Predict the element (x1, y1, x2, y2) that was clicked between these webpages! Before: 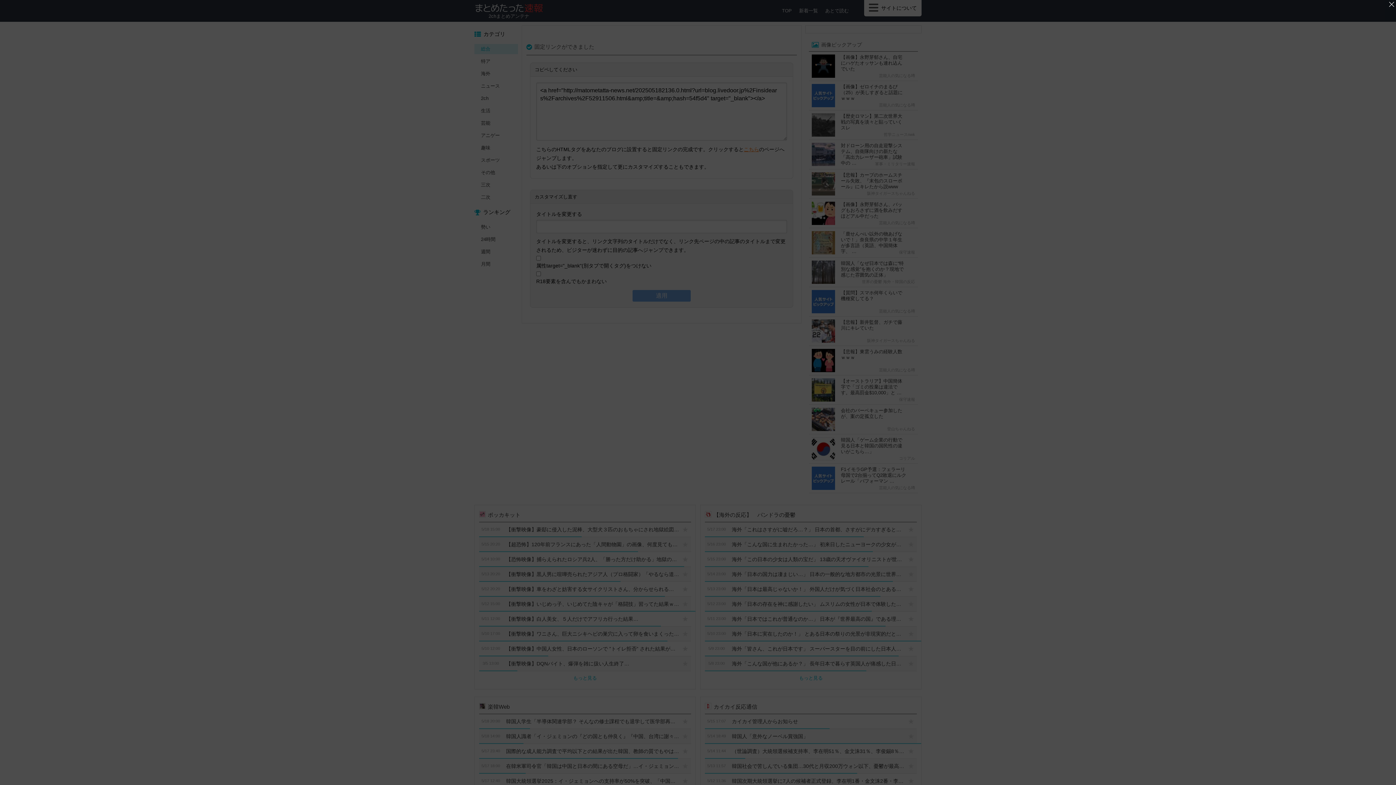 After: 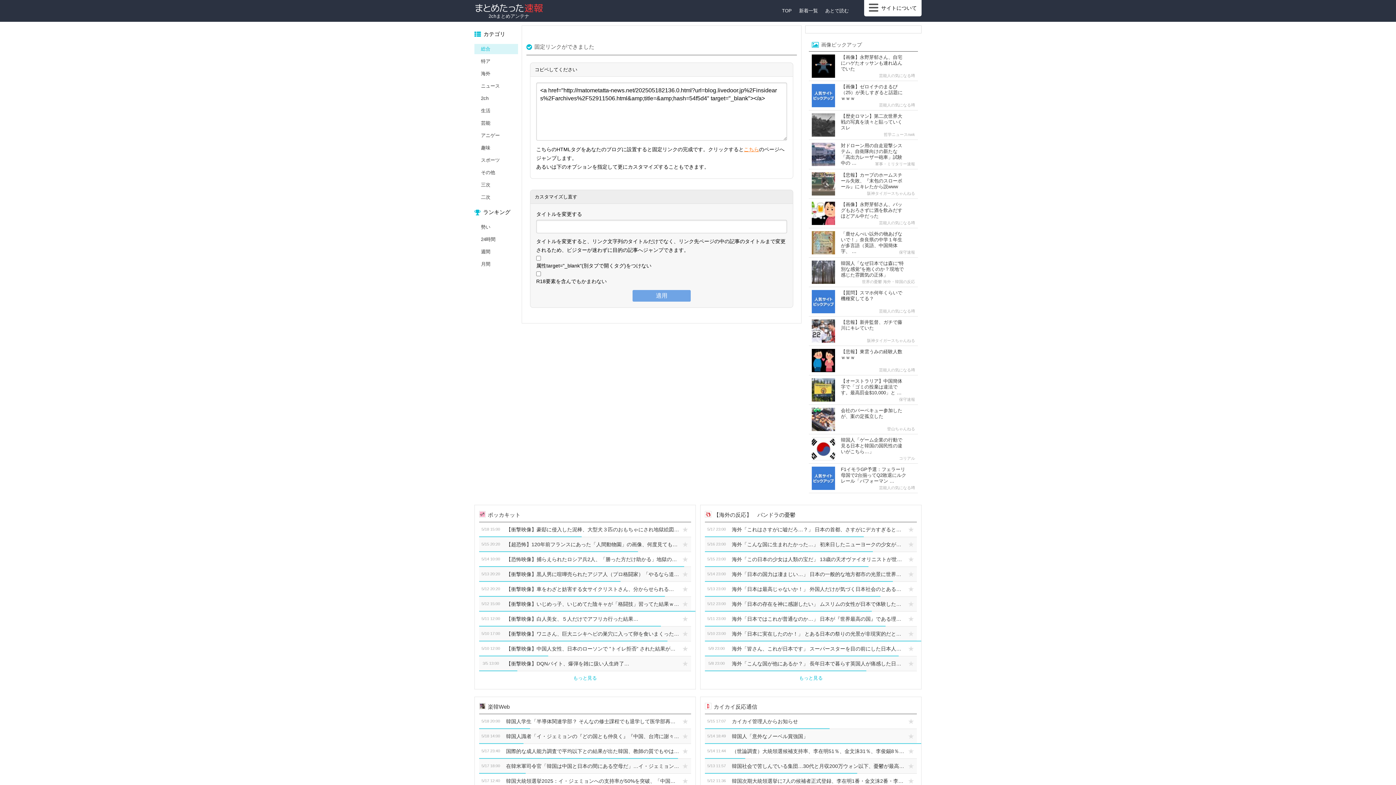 Action: bbox: (1387, 0, 1396, 8) label: '広告を閉じる